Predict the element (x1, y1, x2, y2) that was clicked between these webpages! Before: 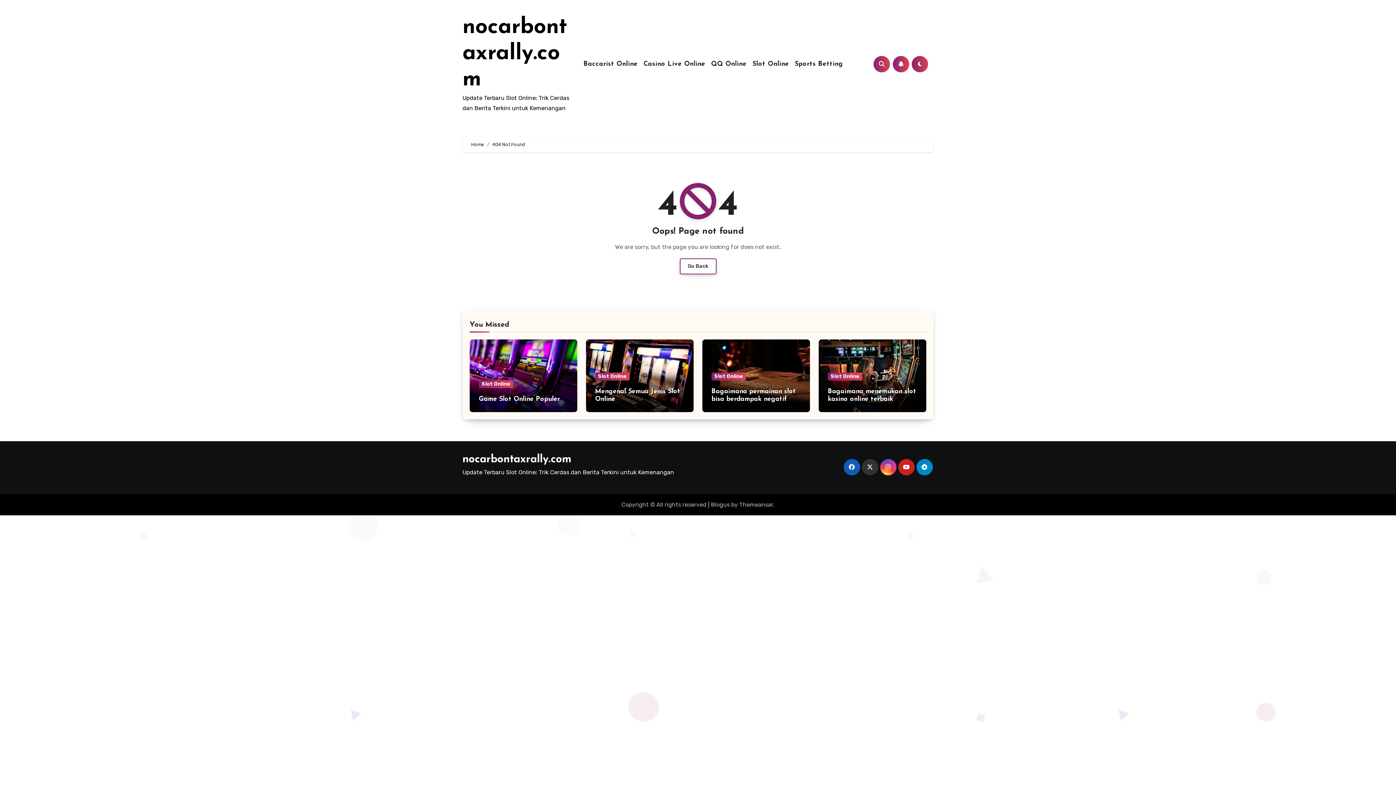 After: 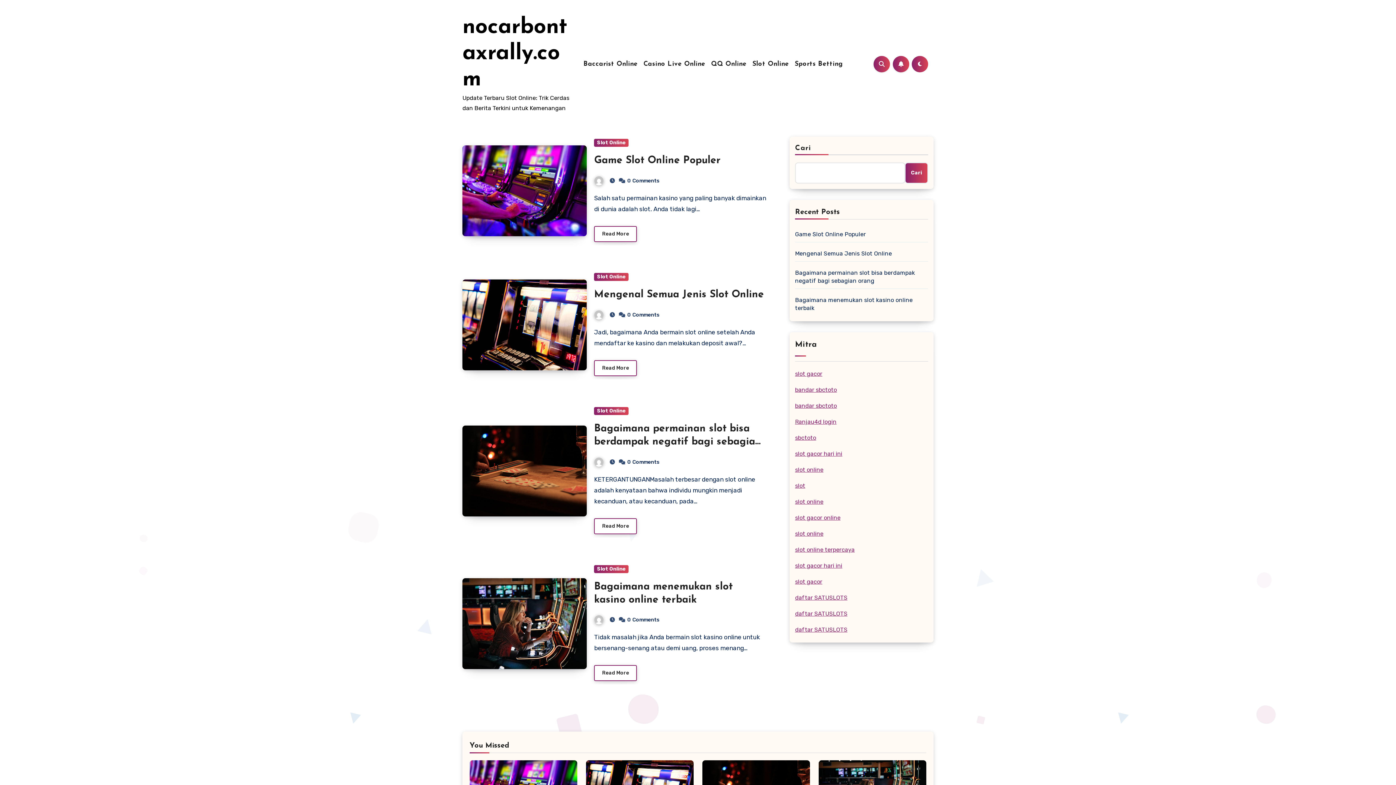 Action: label: nocarbontaxrally.com bbox: (462, 16, 567, 90)